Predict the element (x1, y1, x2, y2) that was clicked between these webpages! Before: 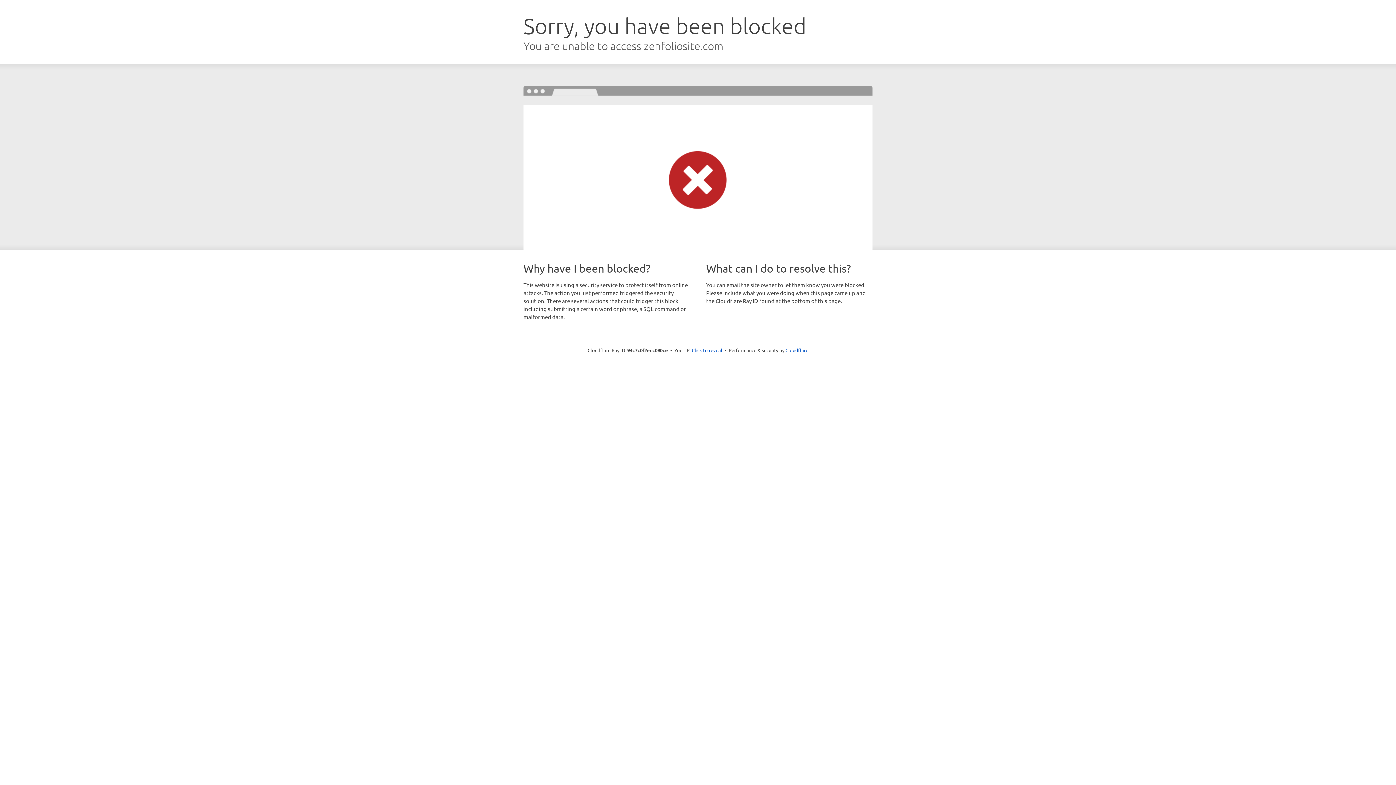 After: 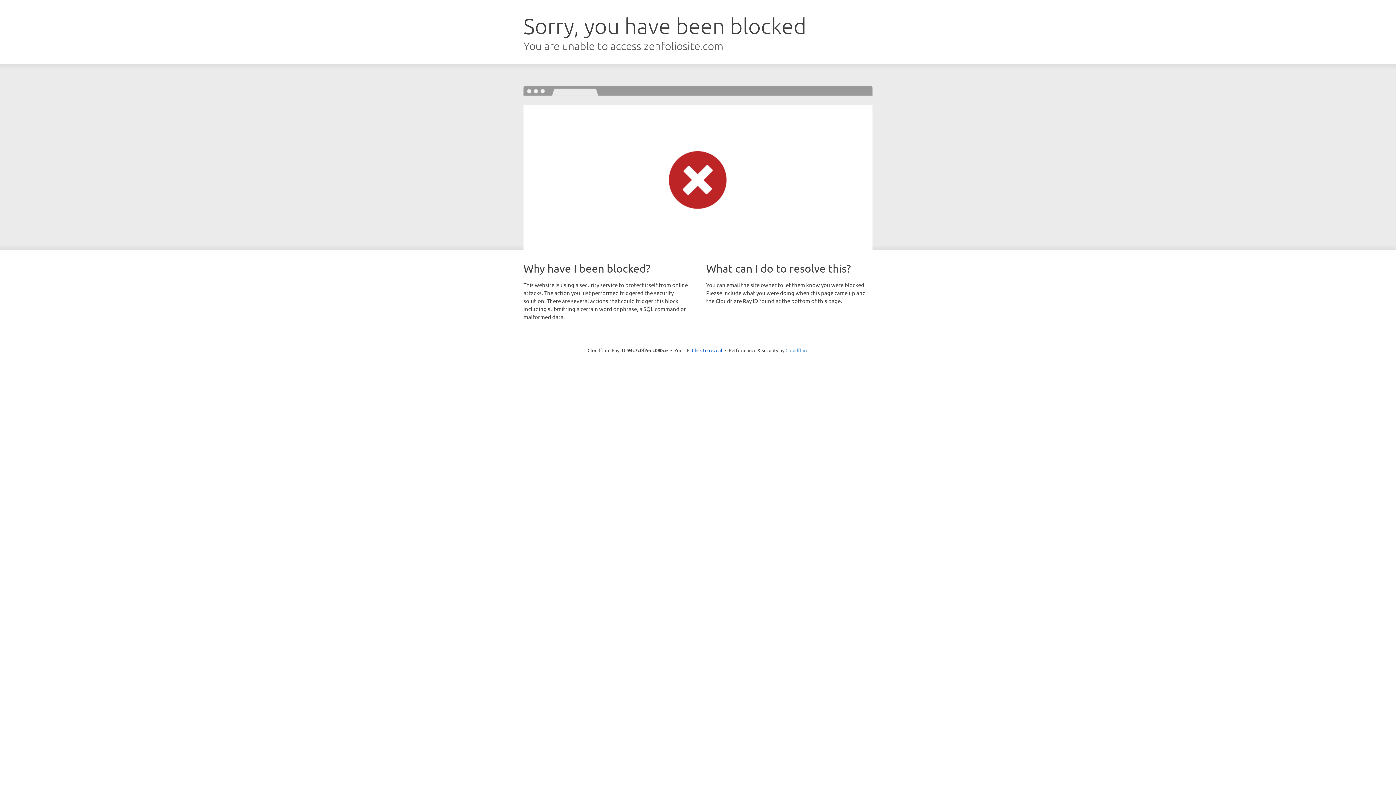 Action: bbox: (785, 347, 808, 353) label: Cloudflare